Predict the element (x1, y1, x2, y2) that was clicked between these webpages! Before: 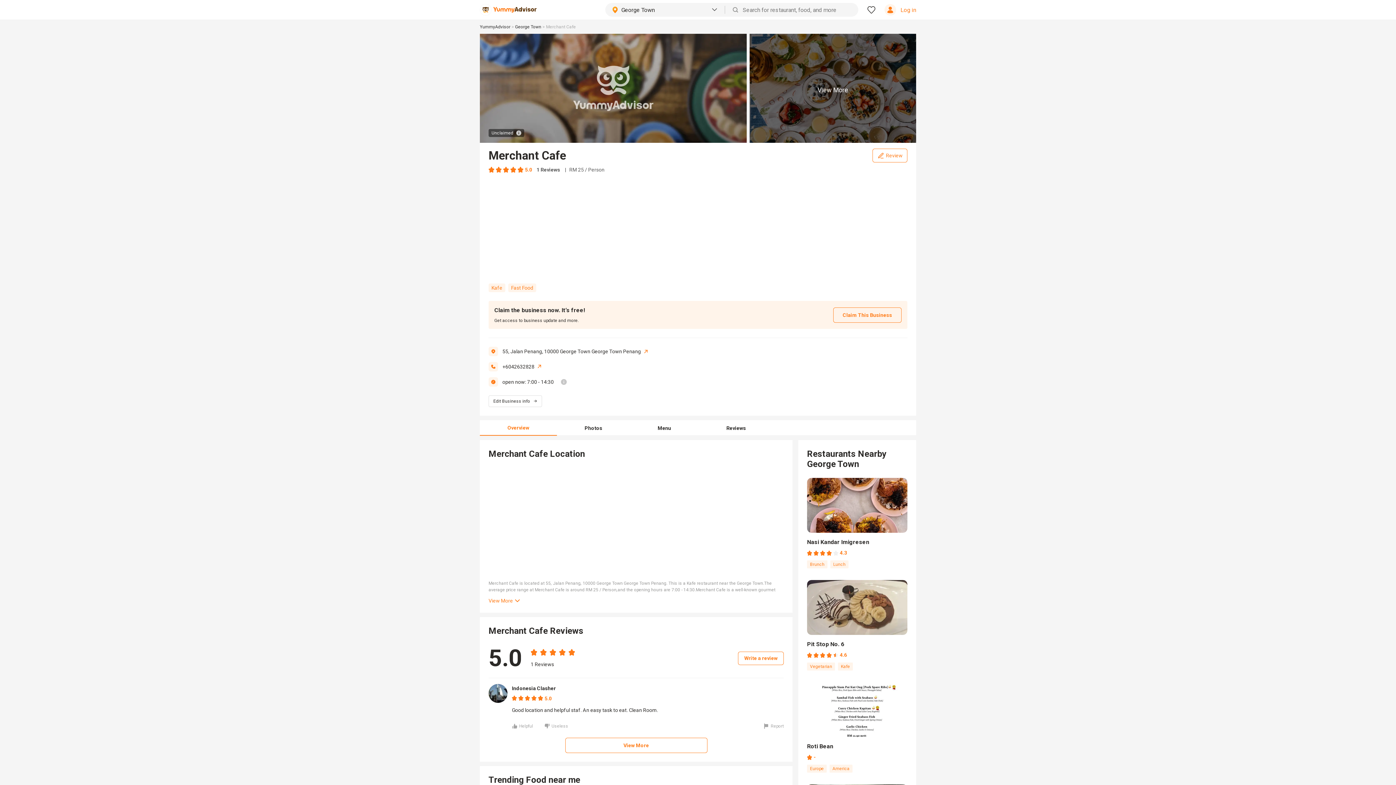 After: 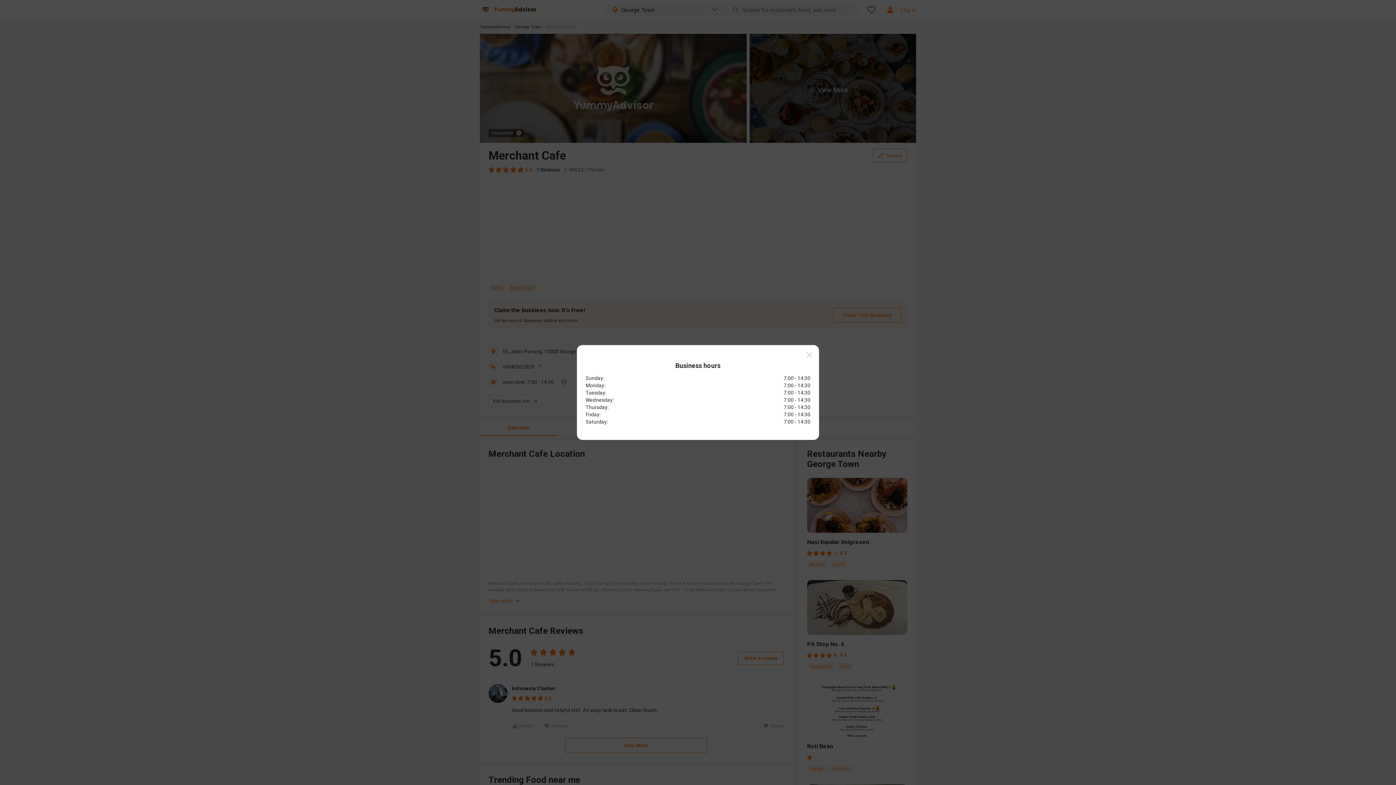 Action: bbox: (561, 379, 566, 385)